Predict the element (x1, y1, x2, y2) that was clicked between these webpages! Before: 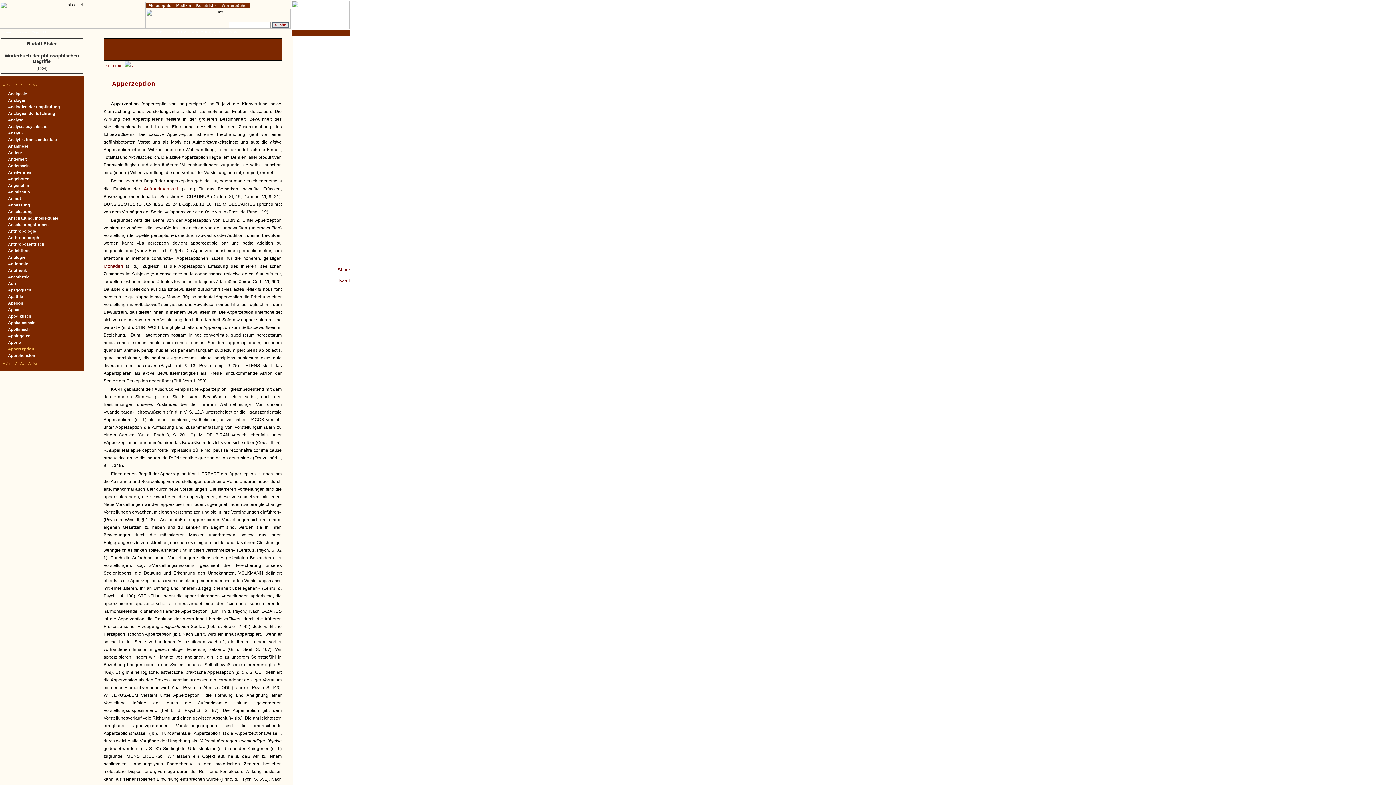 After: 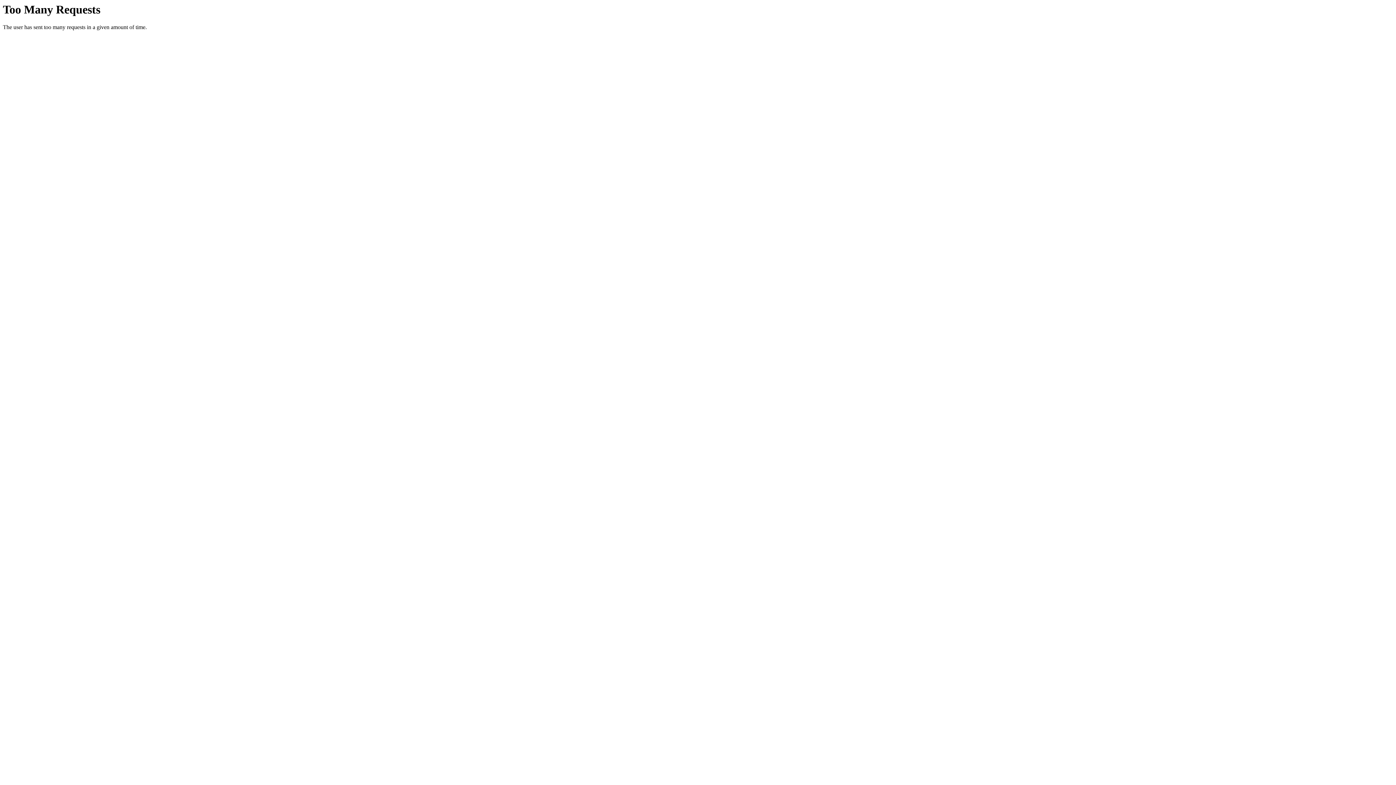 Action: label: Rudolf Eisler bbox: (27, 41, 56, 46)